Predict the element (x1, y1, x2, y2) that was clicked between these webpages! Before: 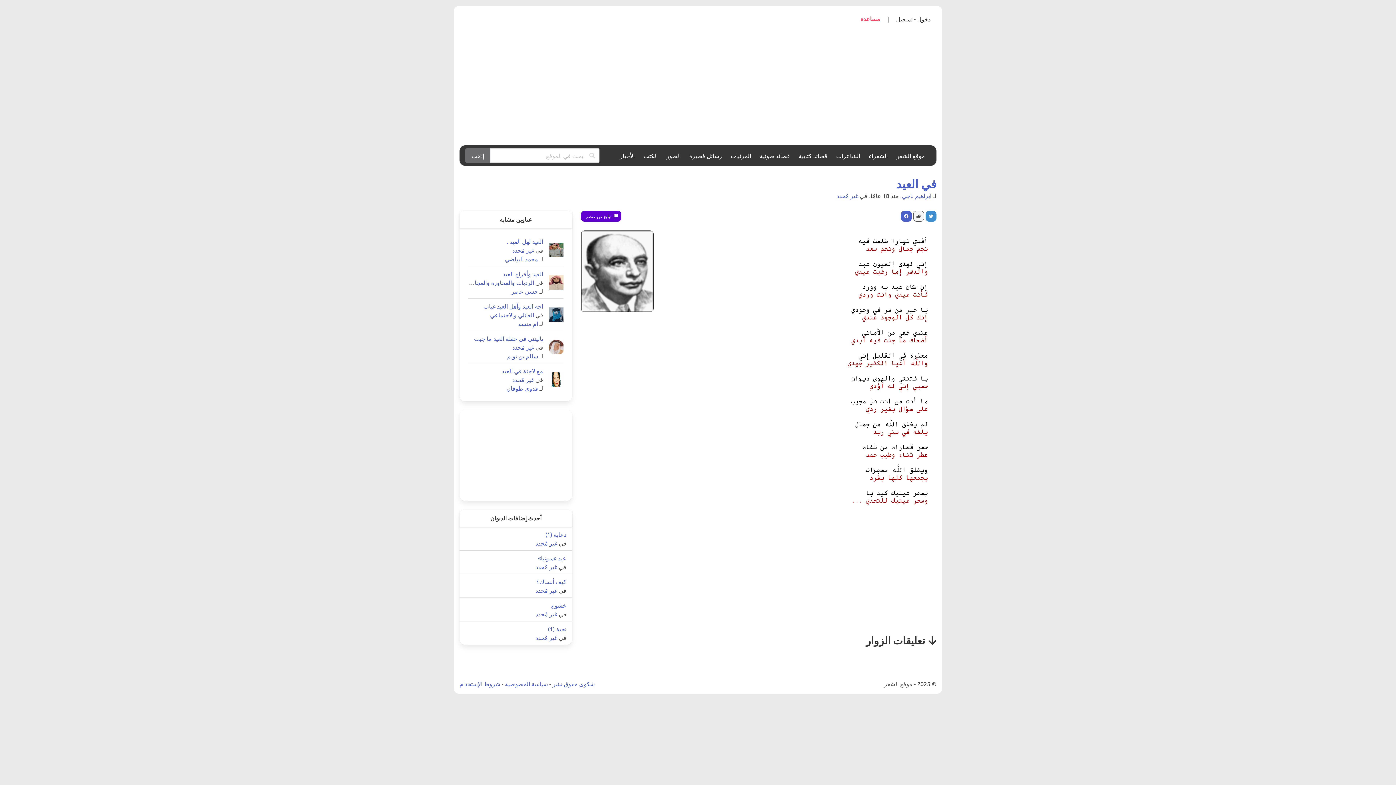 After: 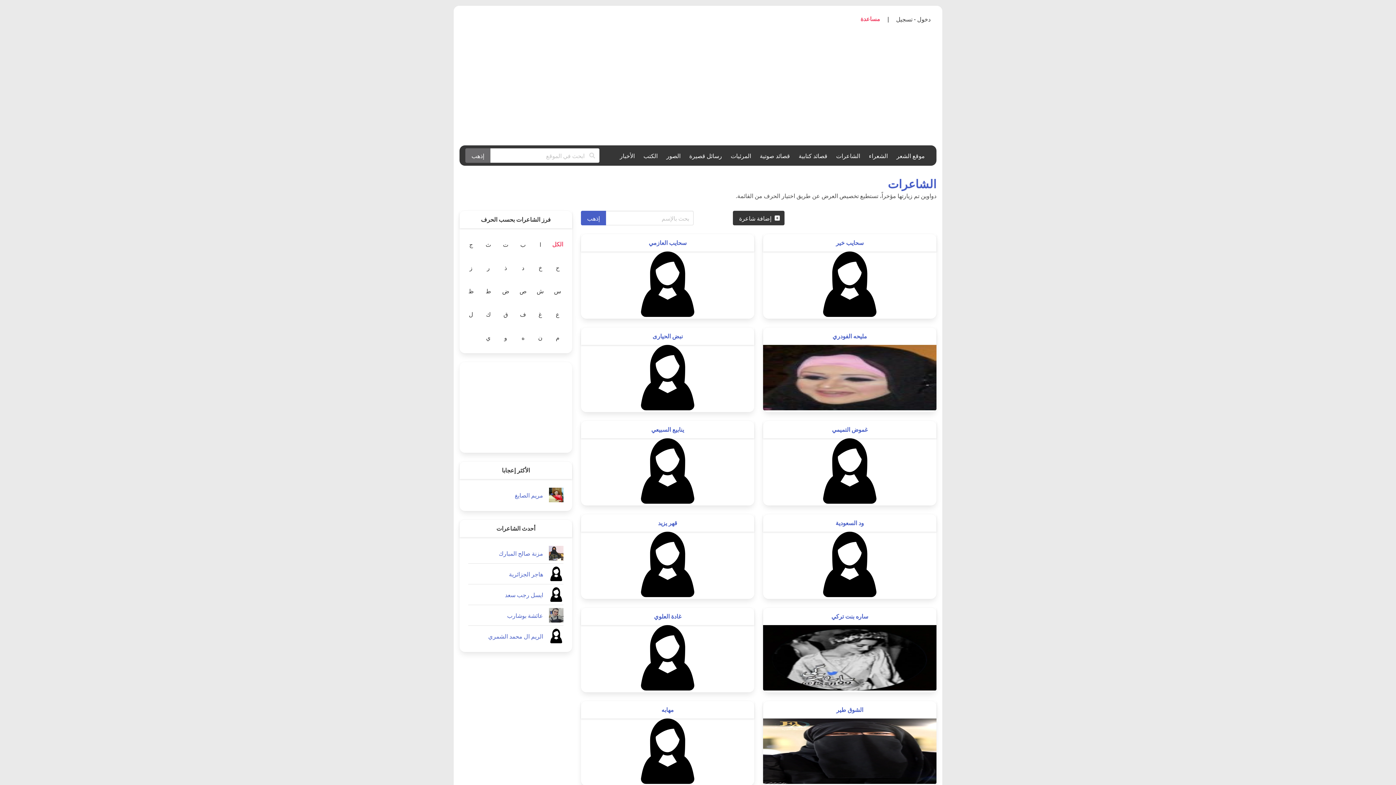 Action: label: الشاعرات bbox: (832, 145, 864, 165)